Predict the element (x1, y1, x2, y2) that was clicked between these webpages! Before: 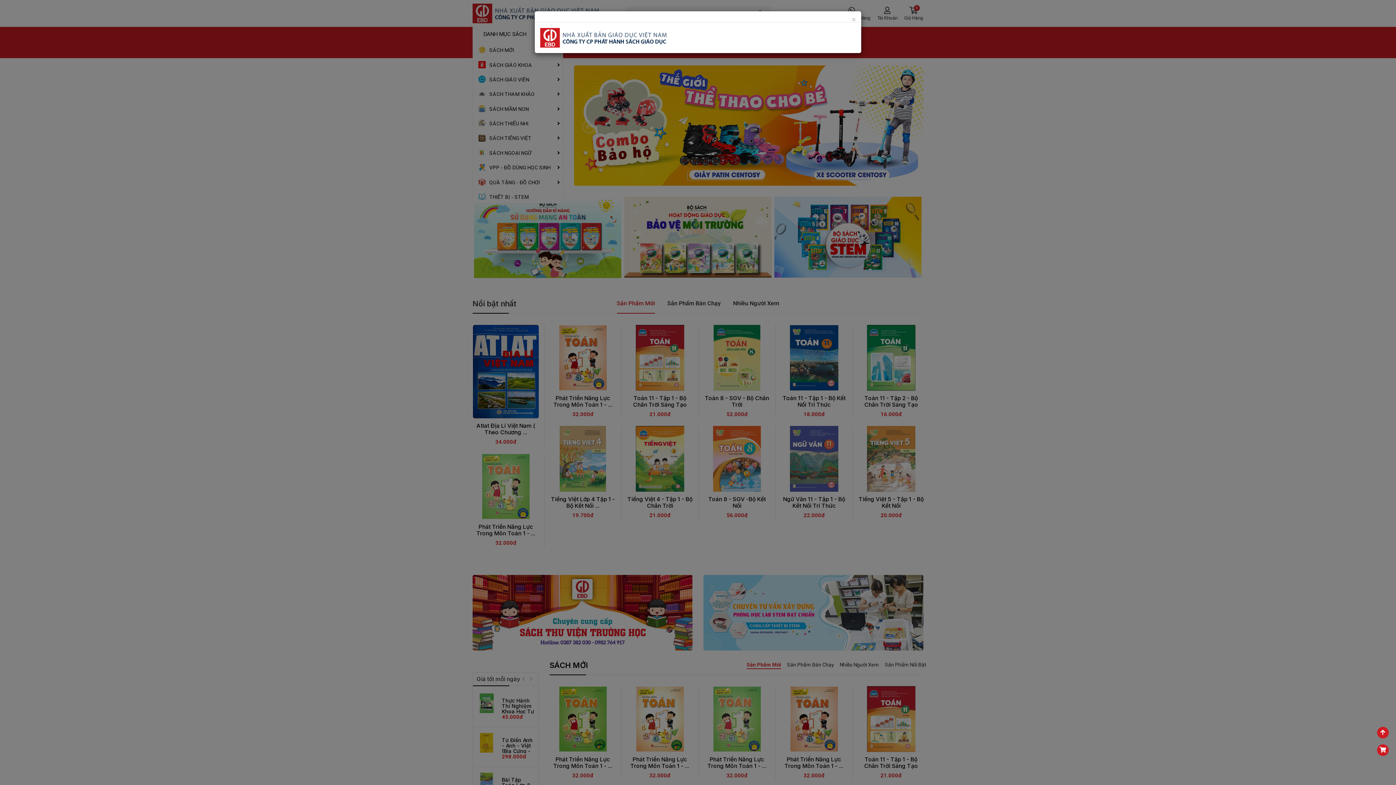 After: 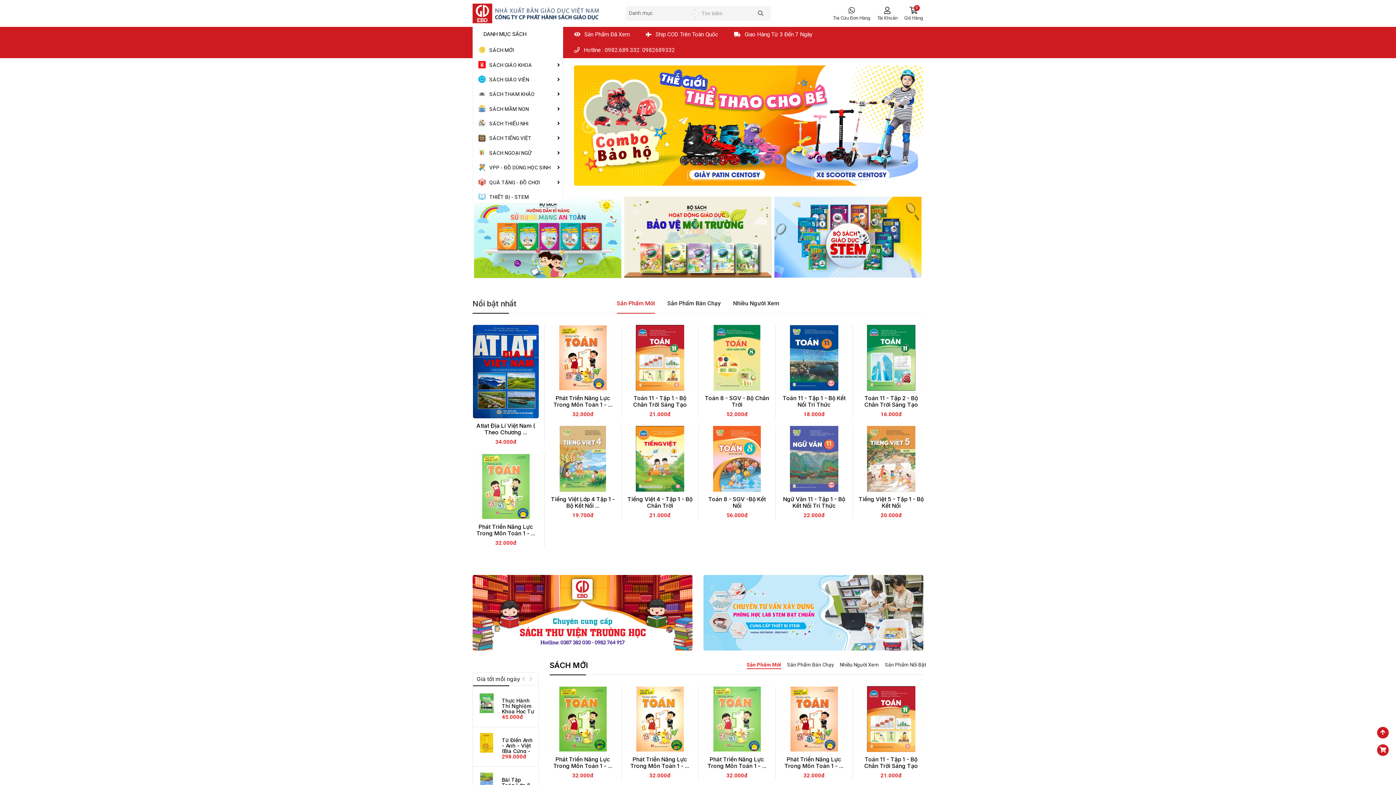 Action: bbox: (852, 16, 856, 23) label: ×